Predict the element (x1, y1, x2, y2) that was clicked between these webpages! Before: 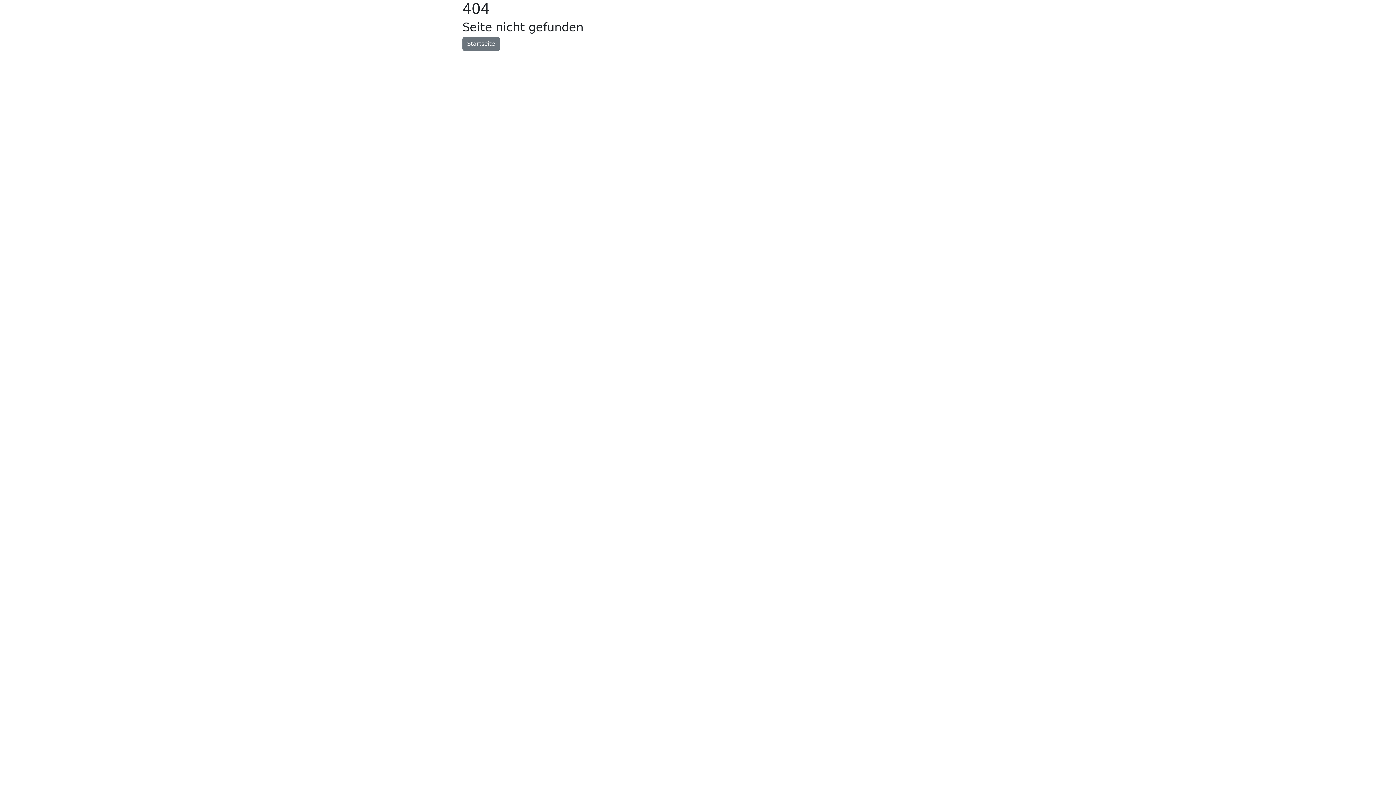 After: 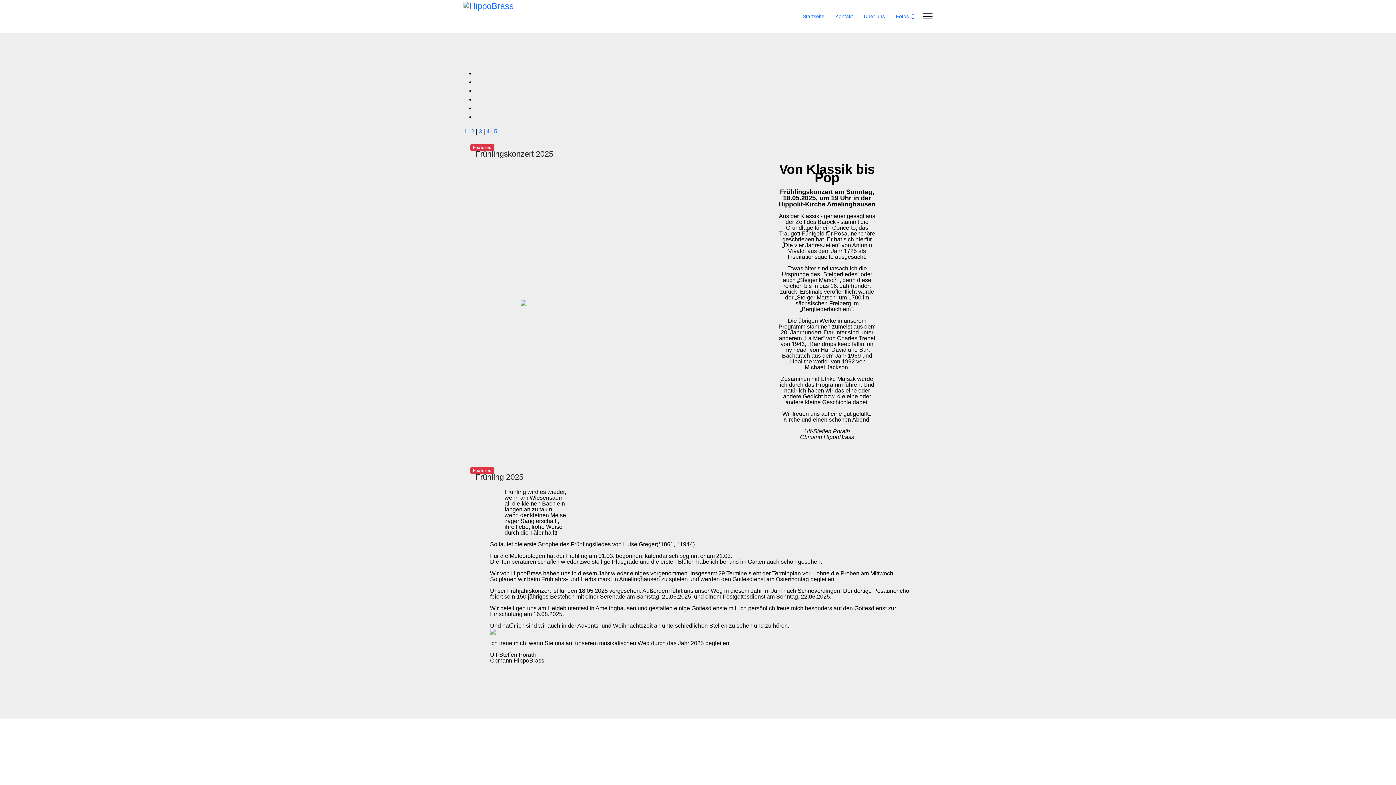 Action: bbox: (462, 37, 500, 50) label: Startseite